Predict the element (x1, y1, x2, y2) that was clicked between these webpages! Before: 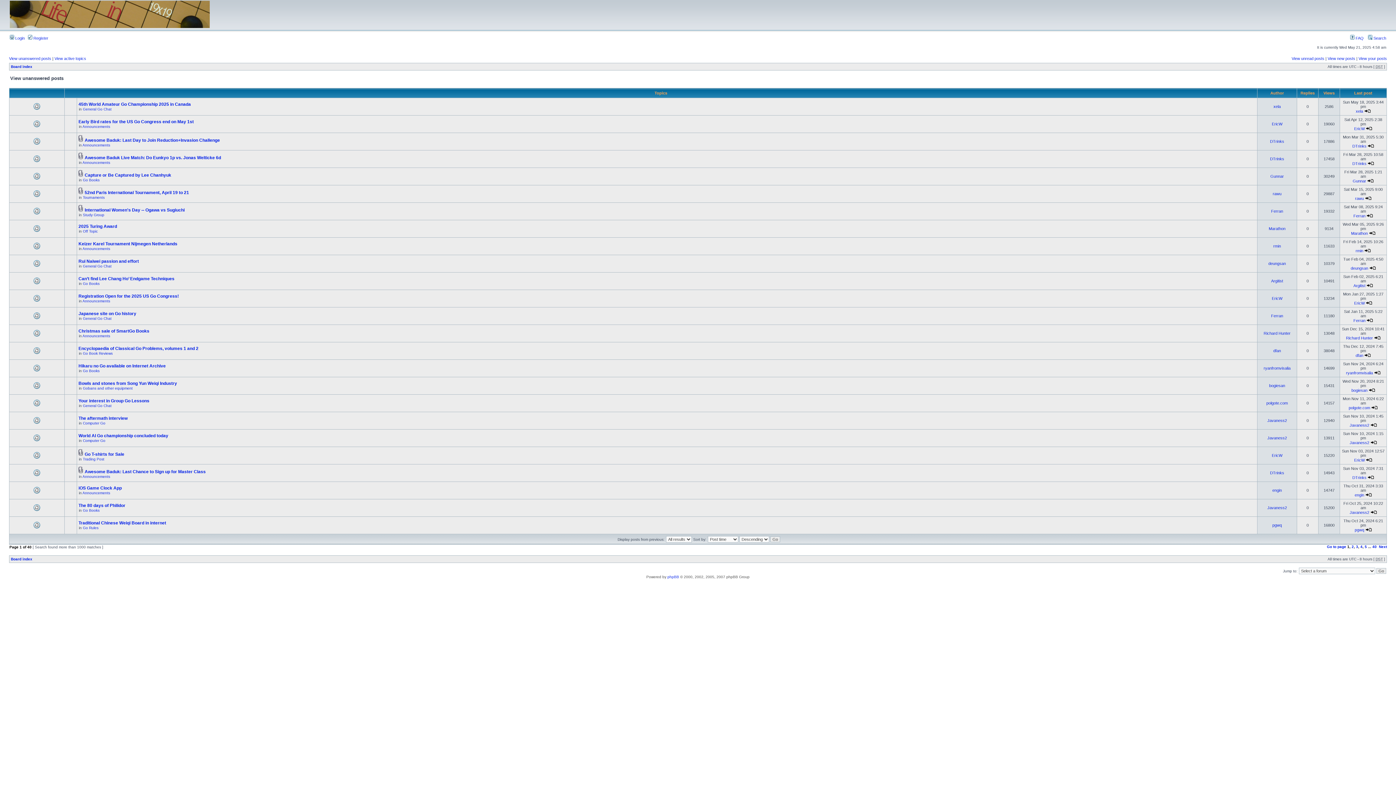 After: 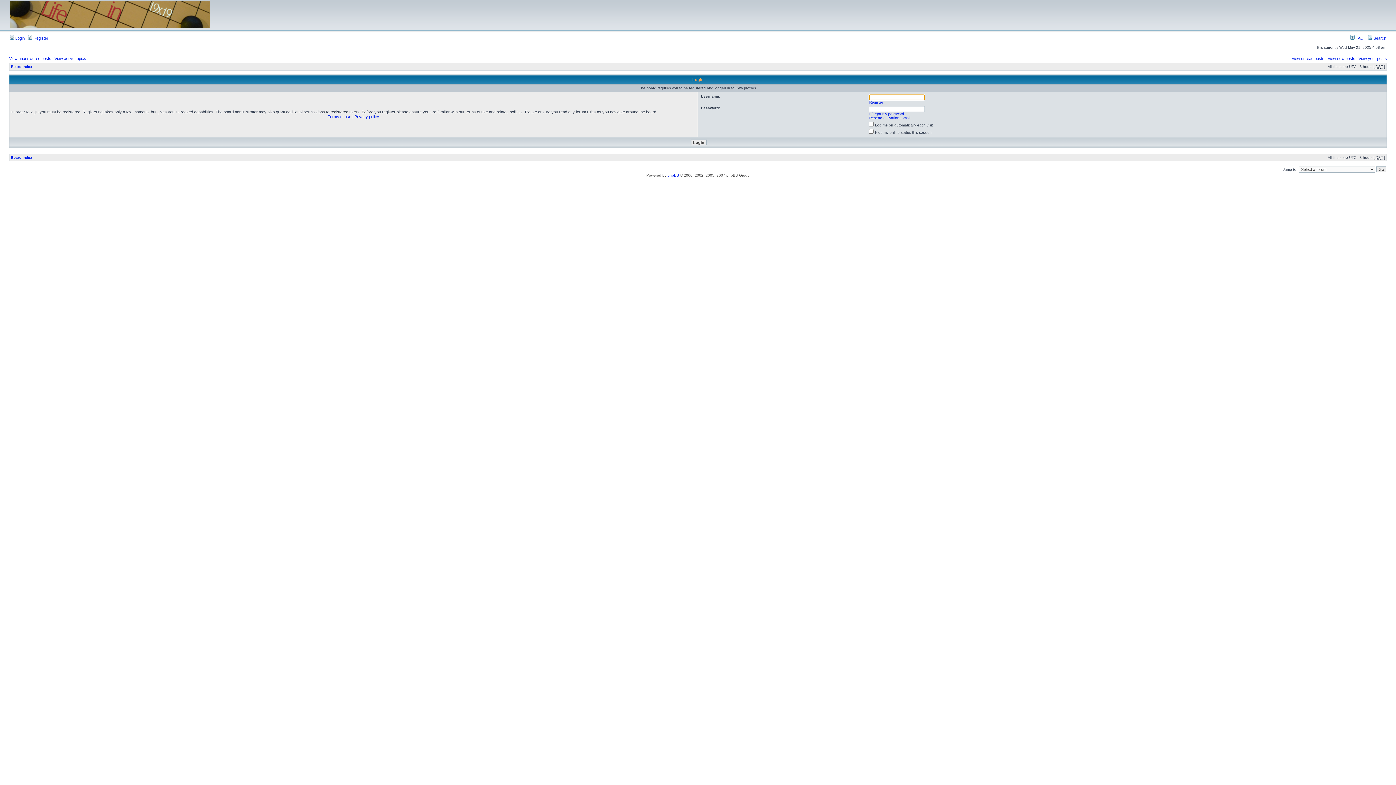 Action: bbox: (1346, 370, 1373, 375) label: ryanfromvisalia